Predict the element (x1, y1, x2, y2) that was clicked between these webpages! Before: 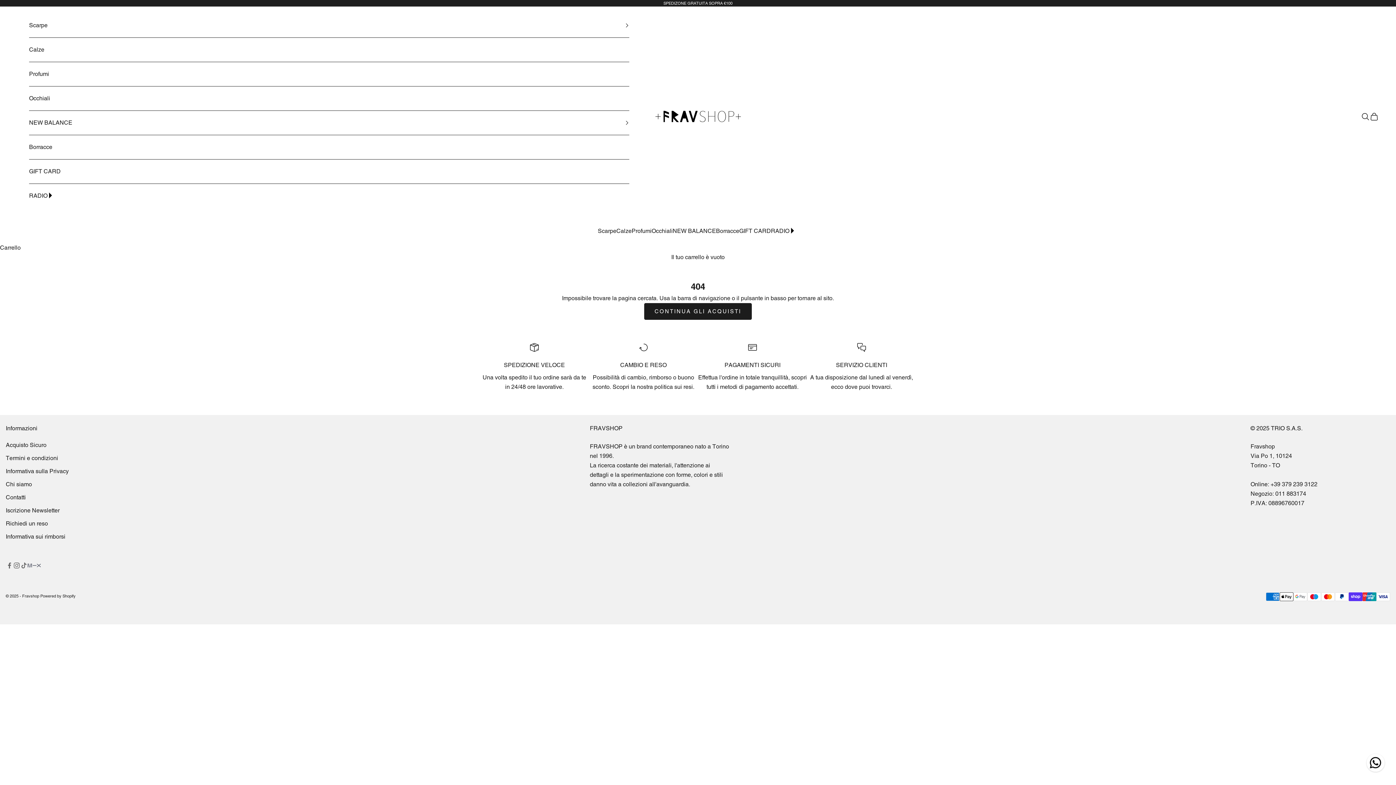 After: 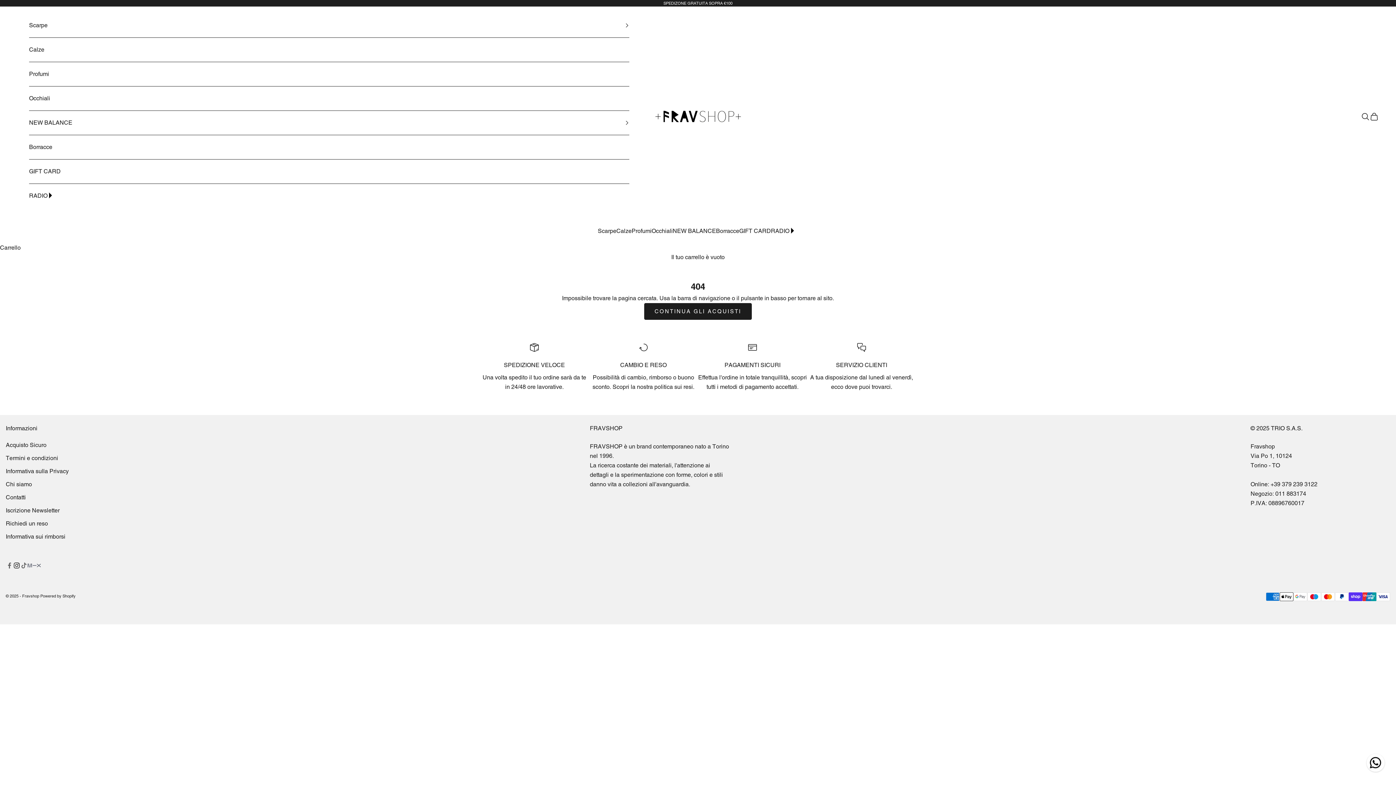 Action: bbox: (13, 562, 20, 569) label: Seguici su Instagram